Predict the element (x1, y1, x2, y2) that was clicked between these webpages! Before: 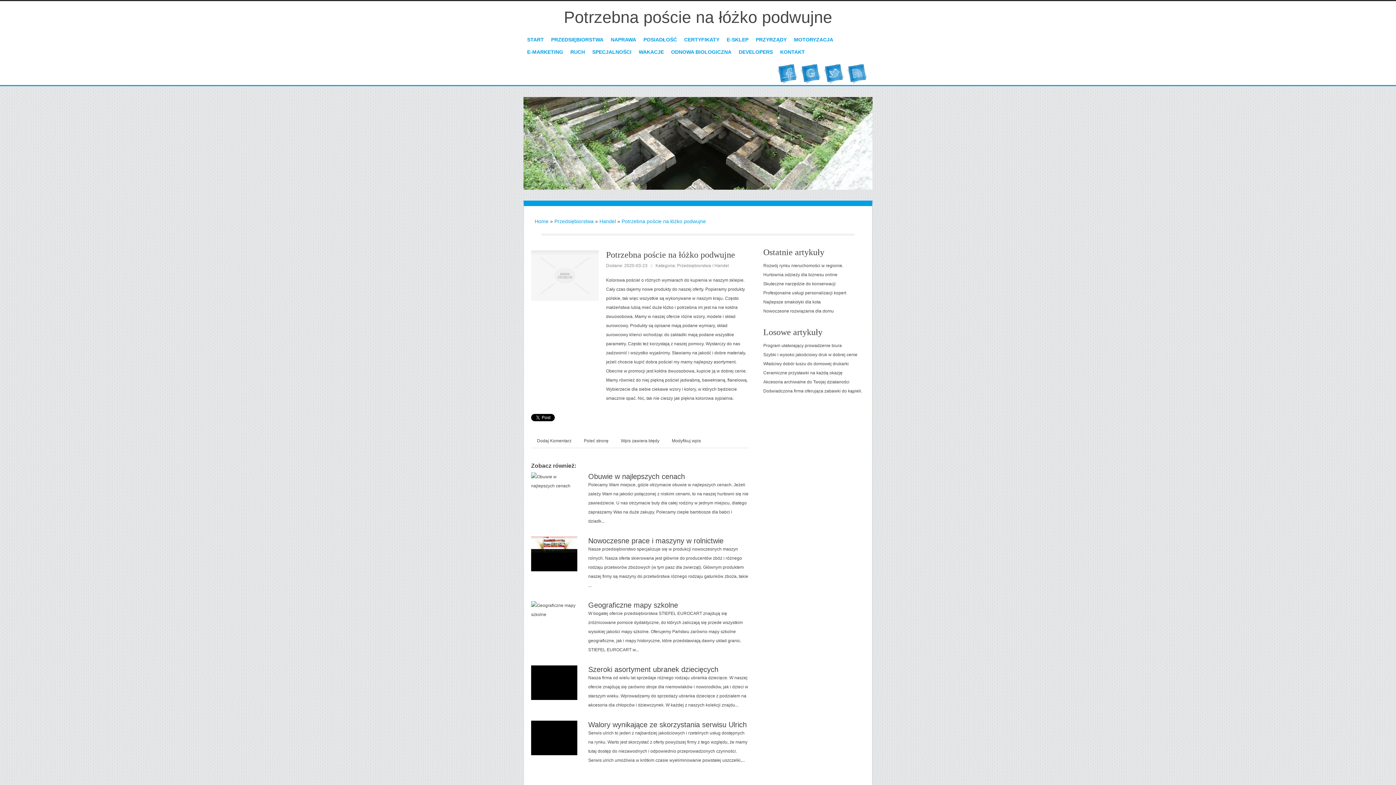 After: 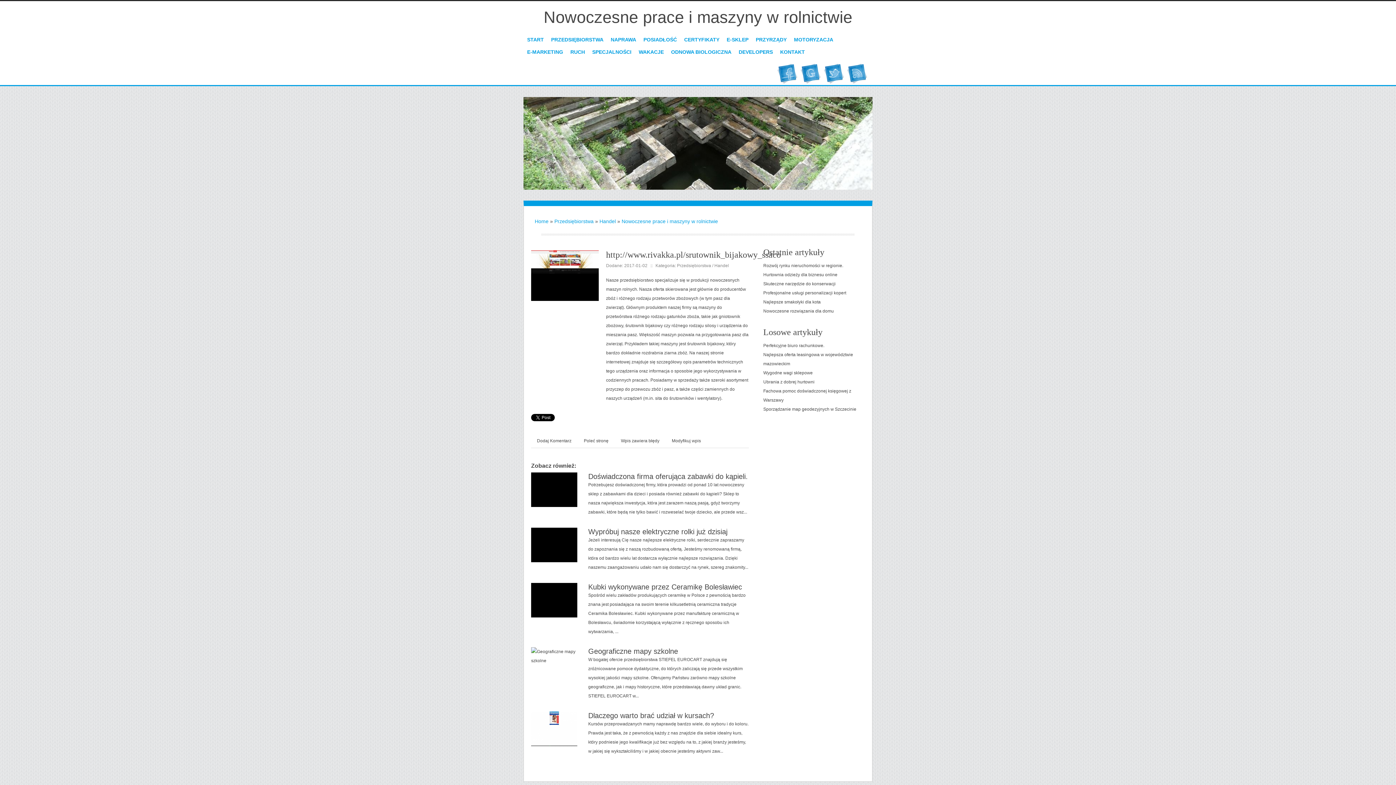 Action: label: Nowoczesne prace i maszyny w rolnictwie bbox: (588, 536, 723, 544)